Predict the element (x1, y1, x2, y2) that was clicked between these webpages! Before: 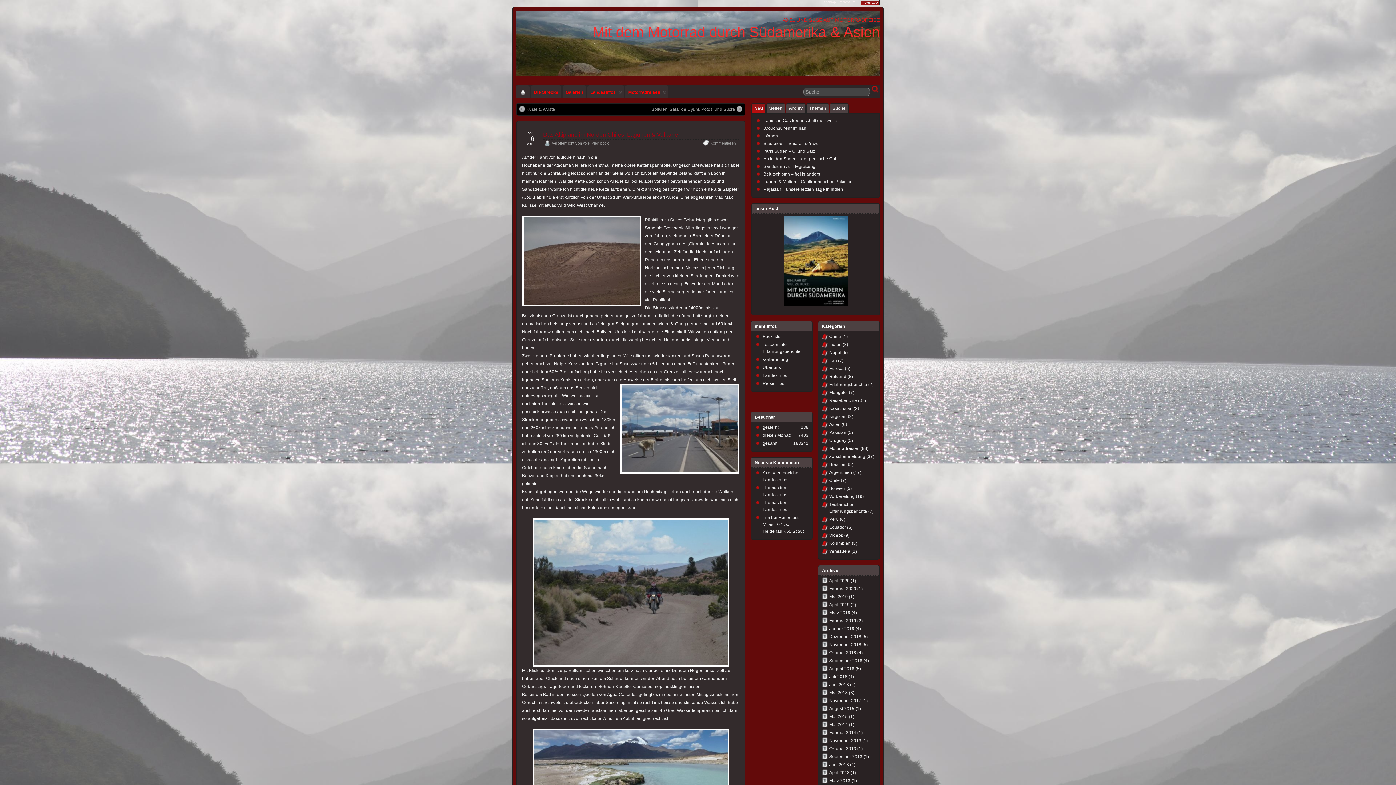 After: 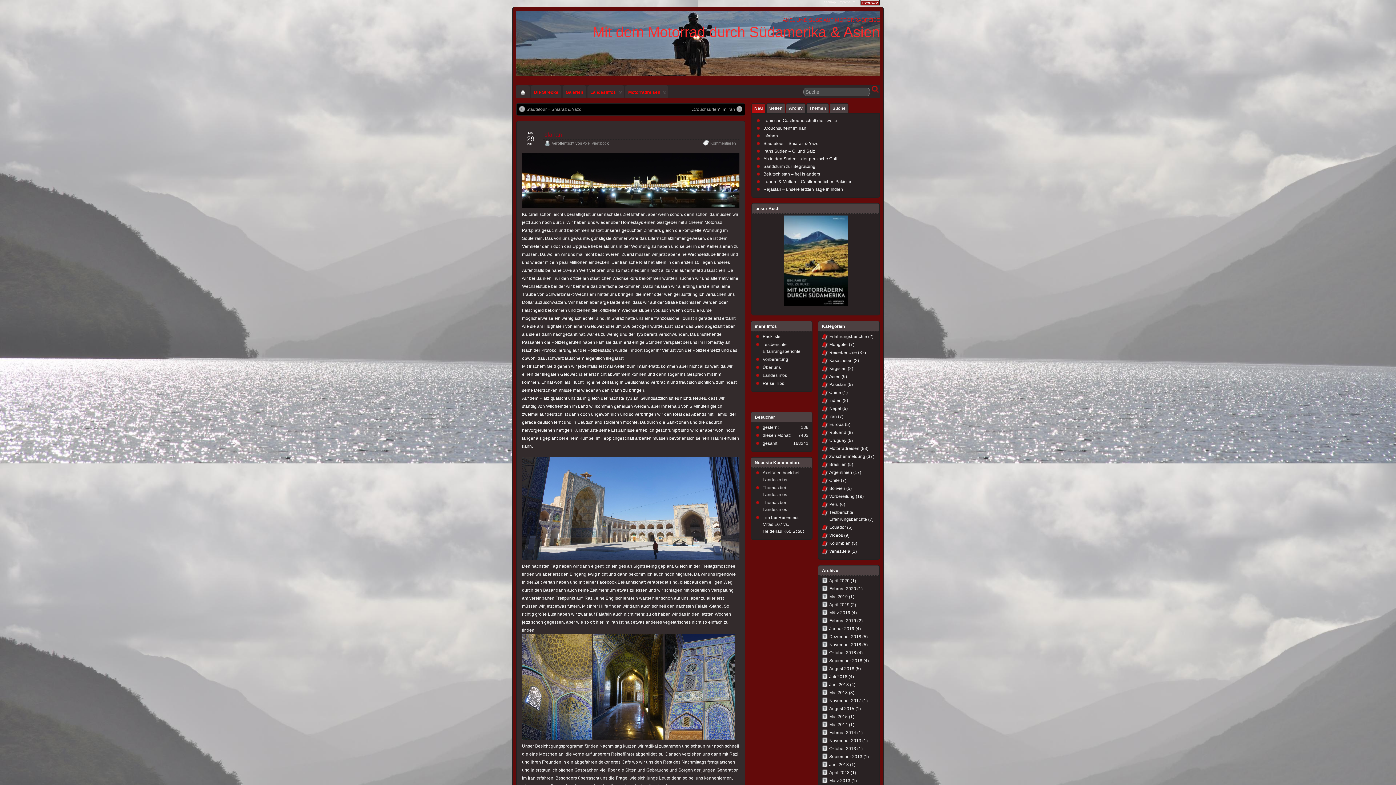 Action: label: Isfahan bbox: (763, 133, 778, 138)